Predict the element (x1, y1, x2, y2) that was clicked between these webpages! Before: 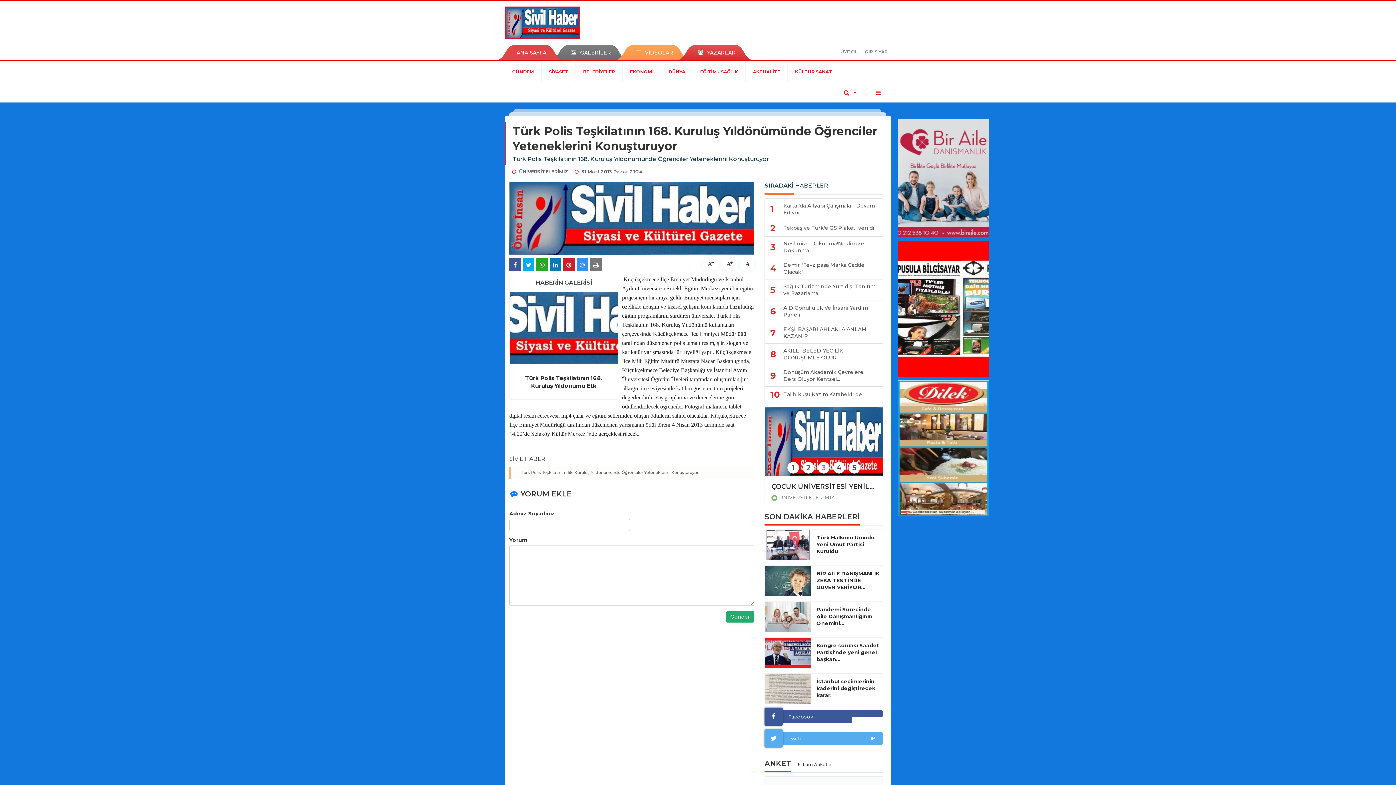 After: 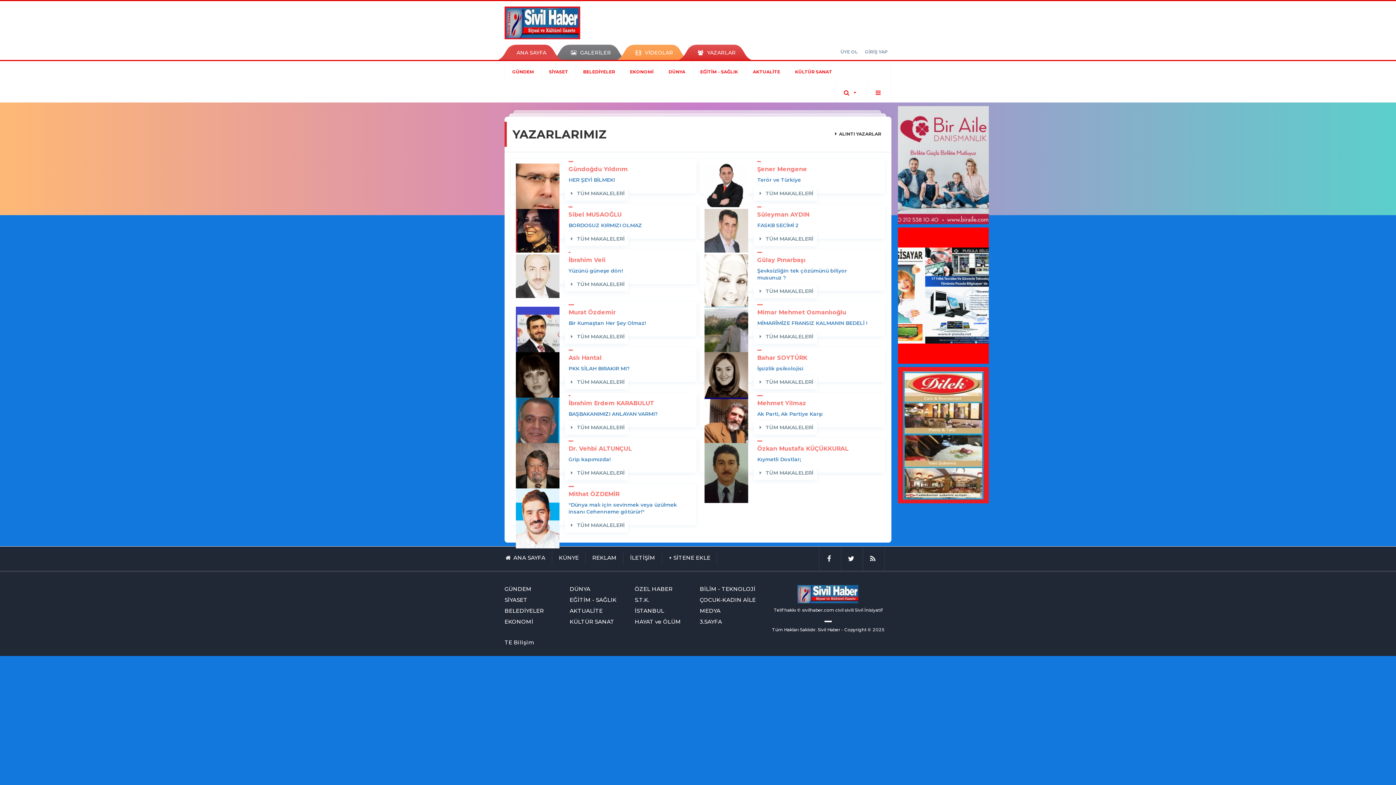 Action: bbox: (690, 44, 742, 60) label: YAZARLAR